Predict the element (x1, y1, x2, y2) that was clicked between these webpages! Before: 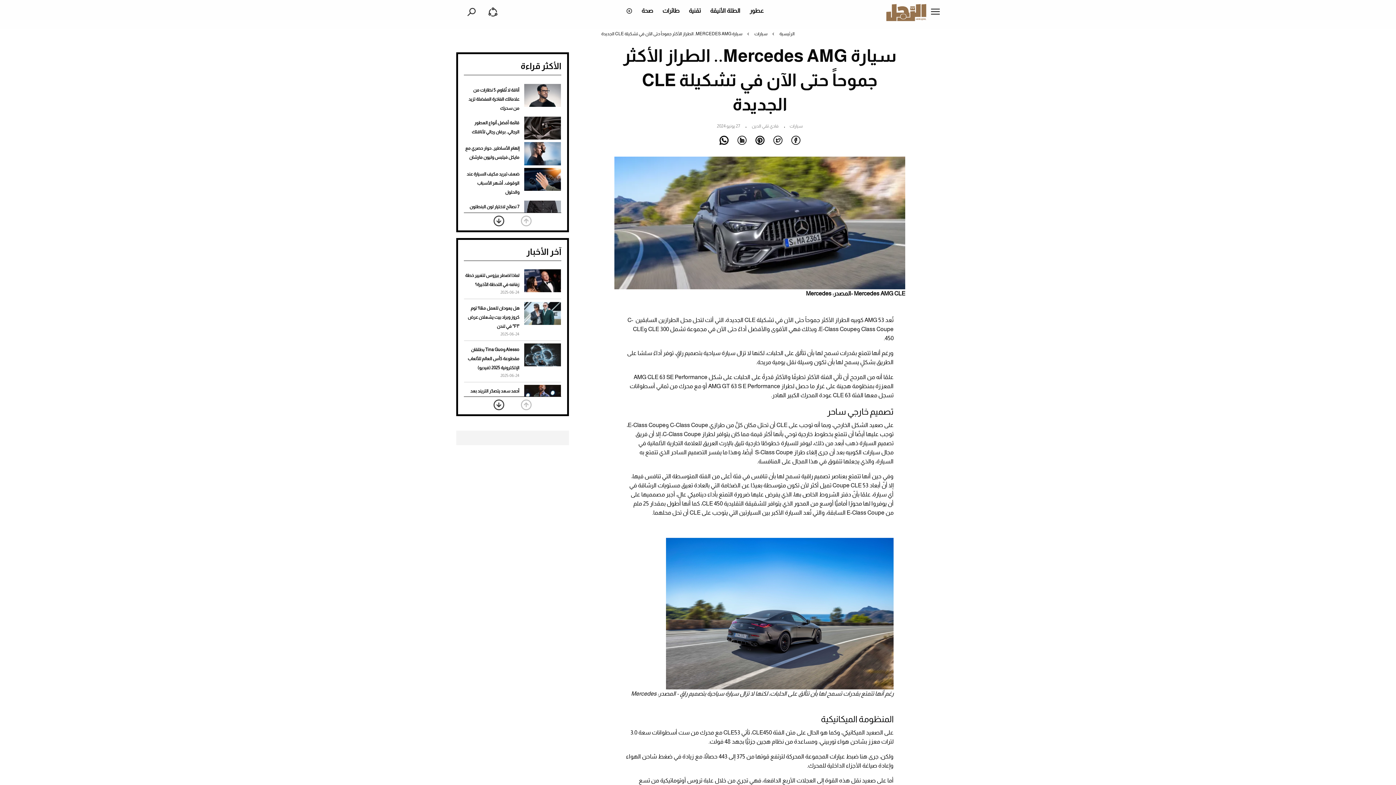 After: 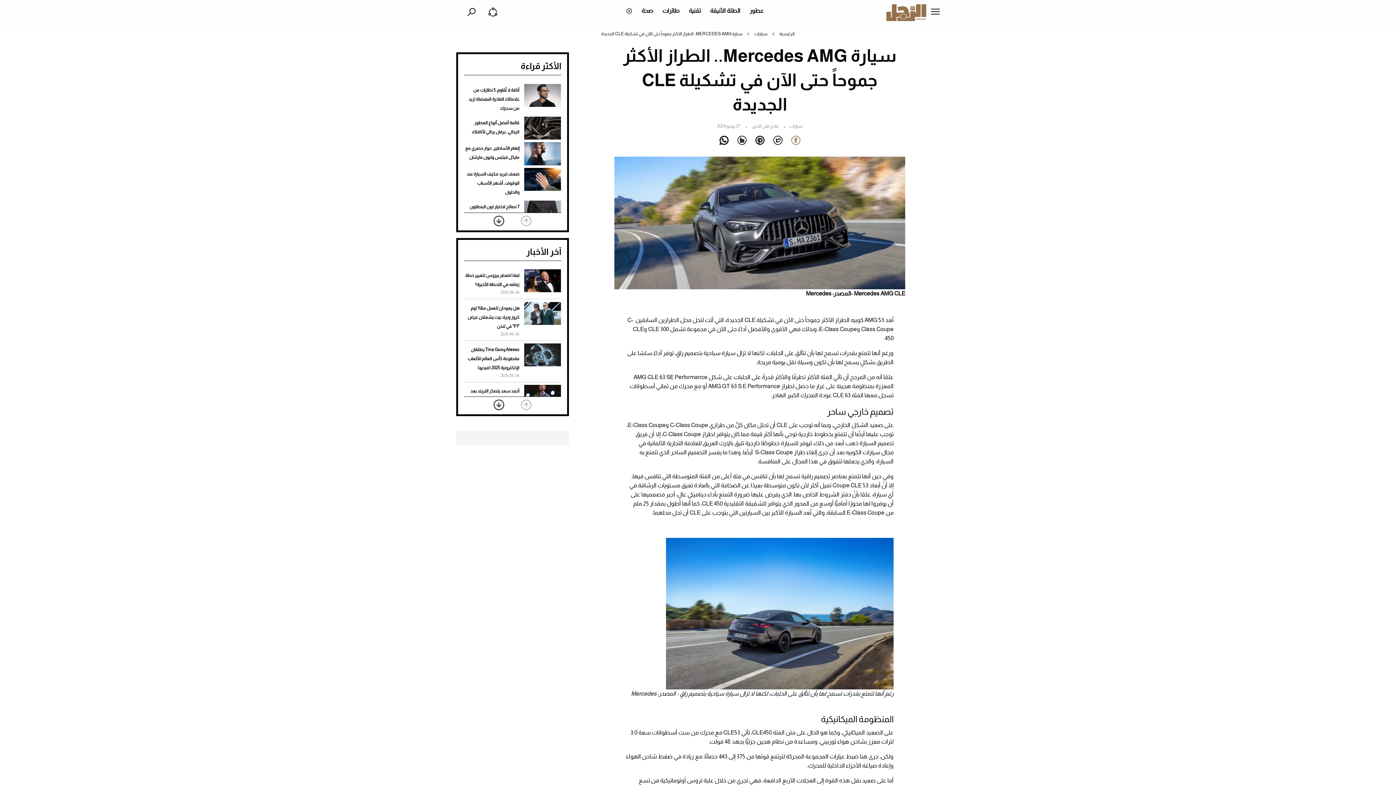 Action: bbox: (791, 136, 800, 145)